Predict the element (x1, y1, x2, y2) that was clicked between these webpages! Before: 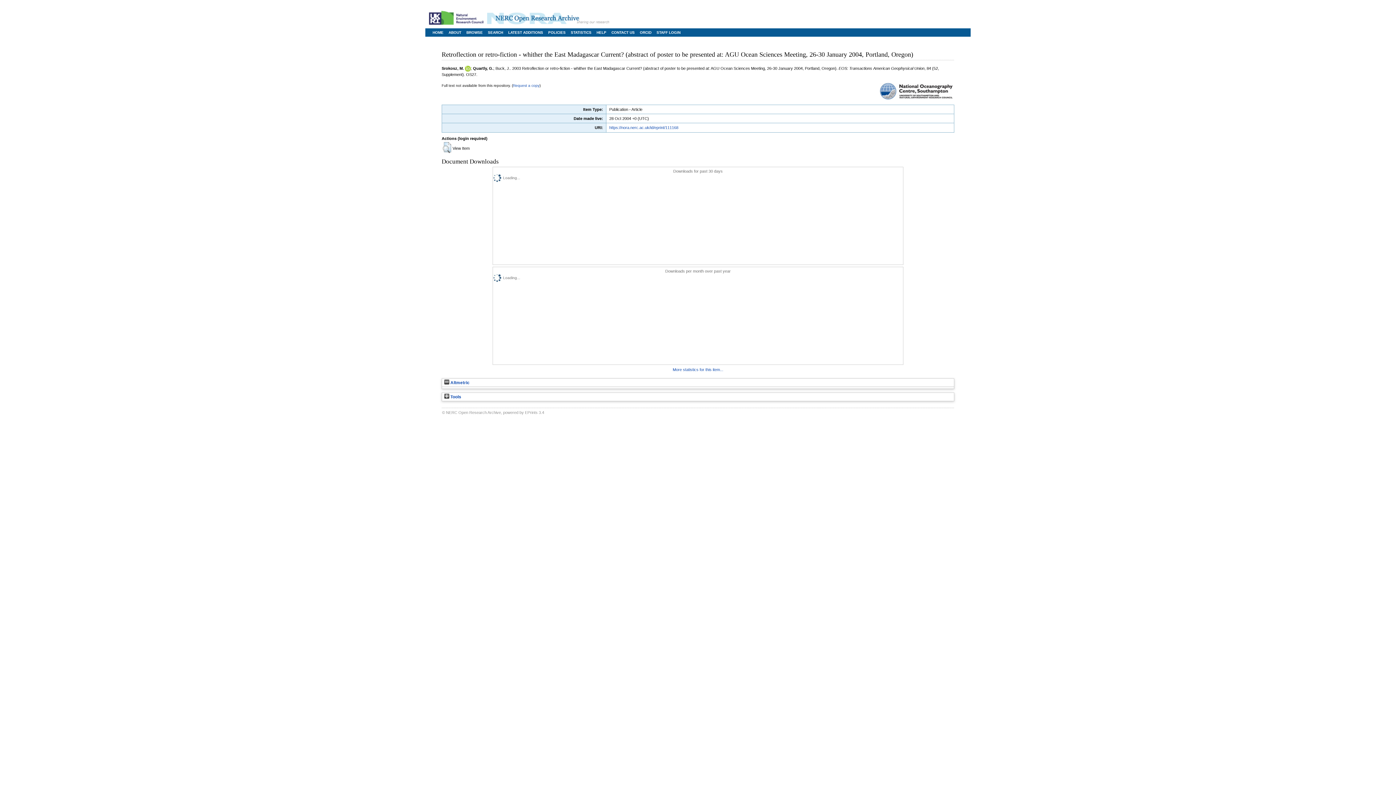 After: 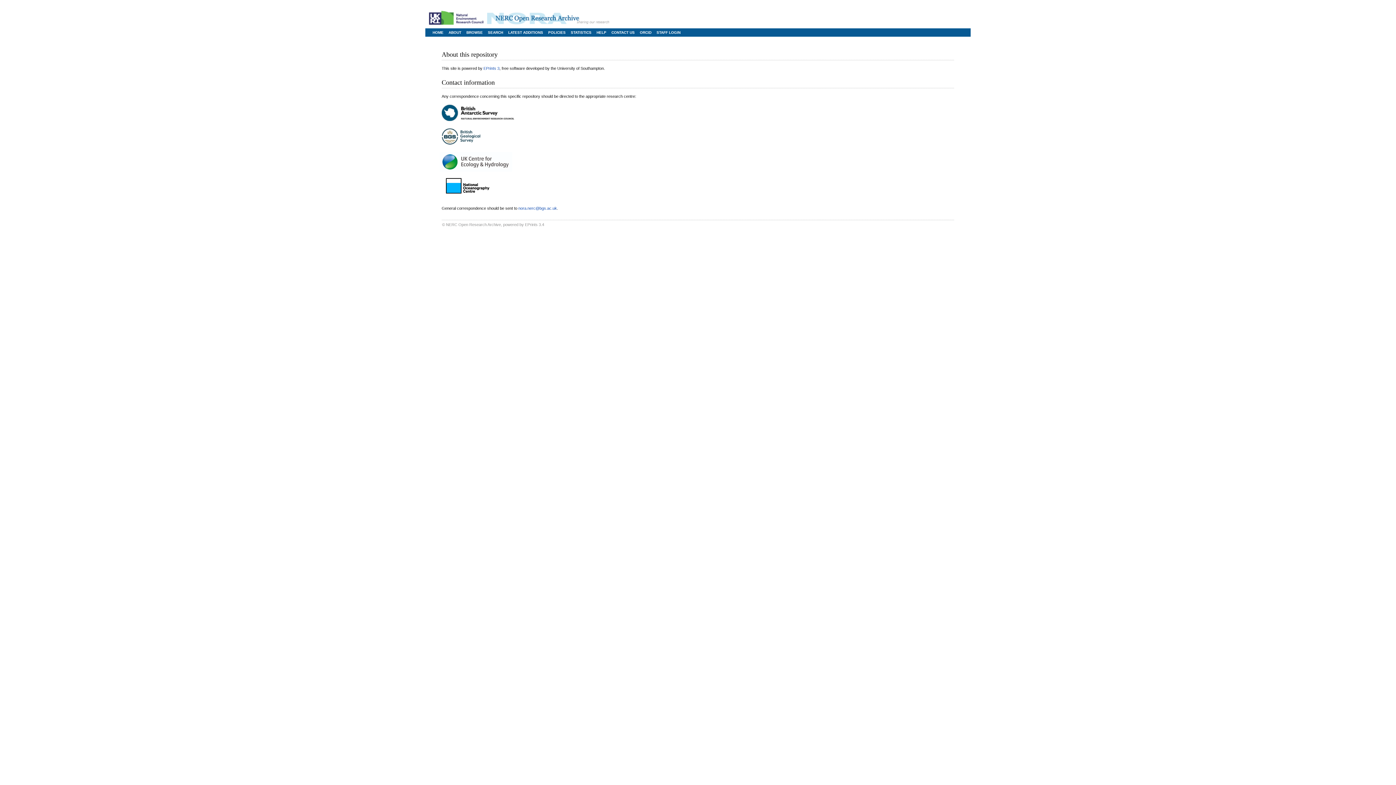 Action: label: CONTACT US bbox: (611, 30, 634, 34)